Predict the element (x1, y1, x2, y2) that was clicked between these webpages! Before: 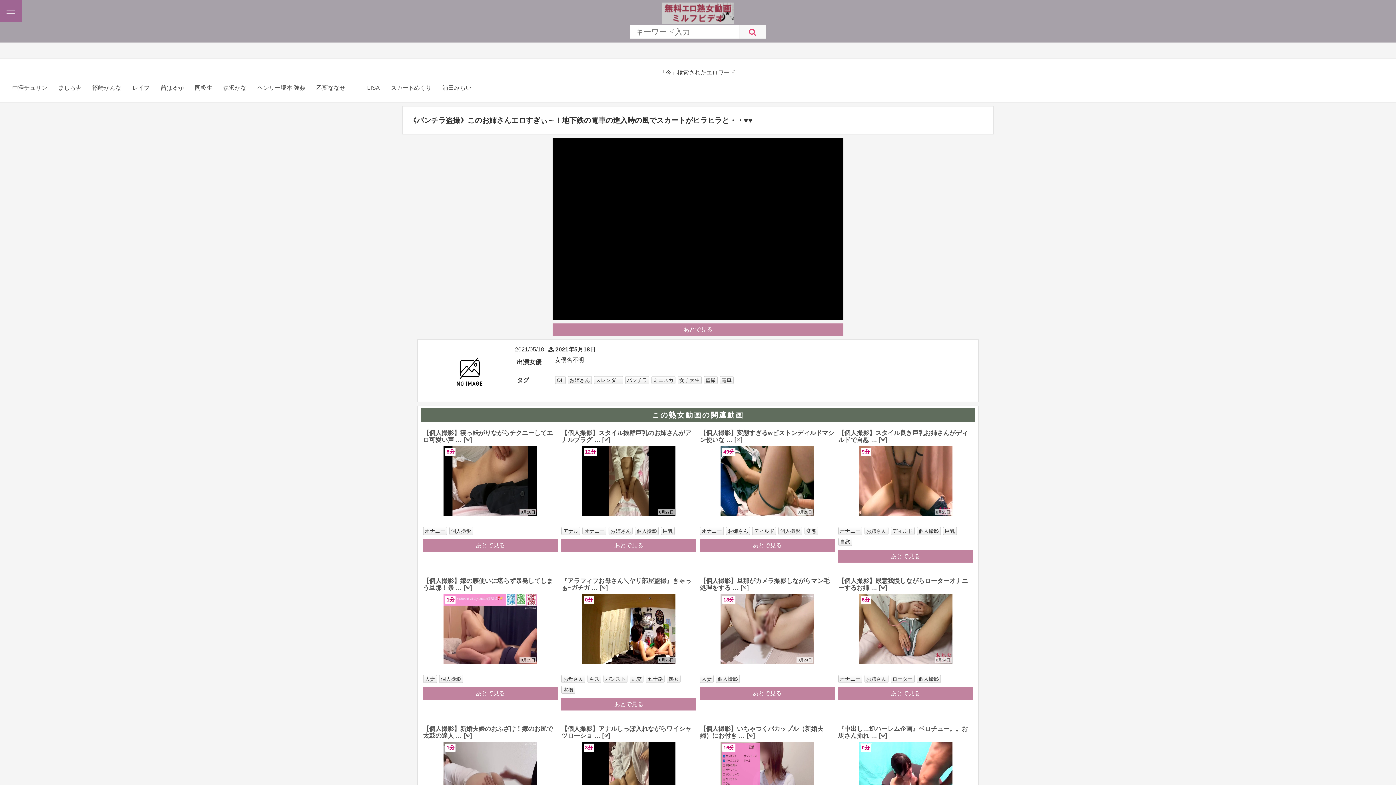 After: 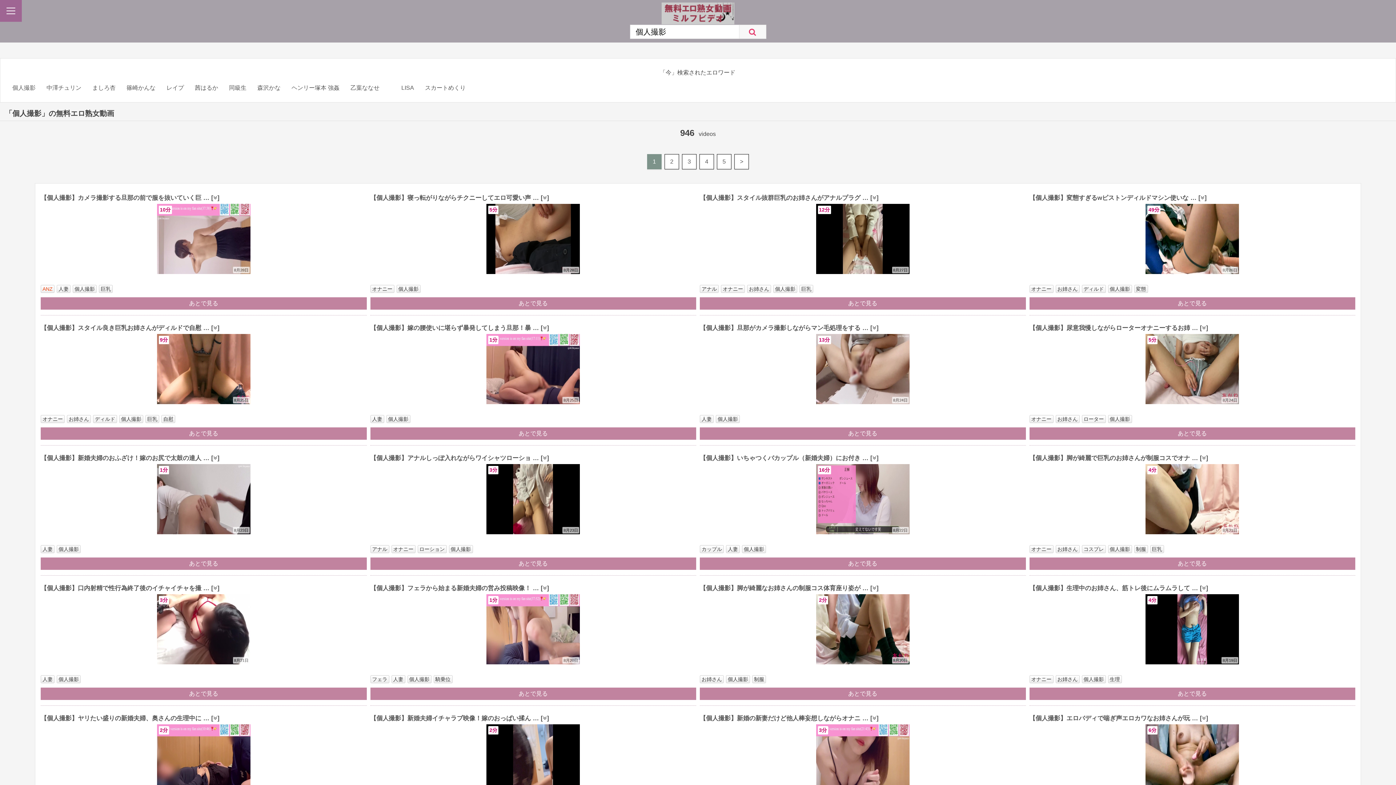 Action: bbox: (916, 675, 940, 683) label: 個人撮影